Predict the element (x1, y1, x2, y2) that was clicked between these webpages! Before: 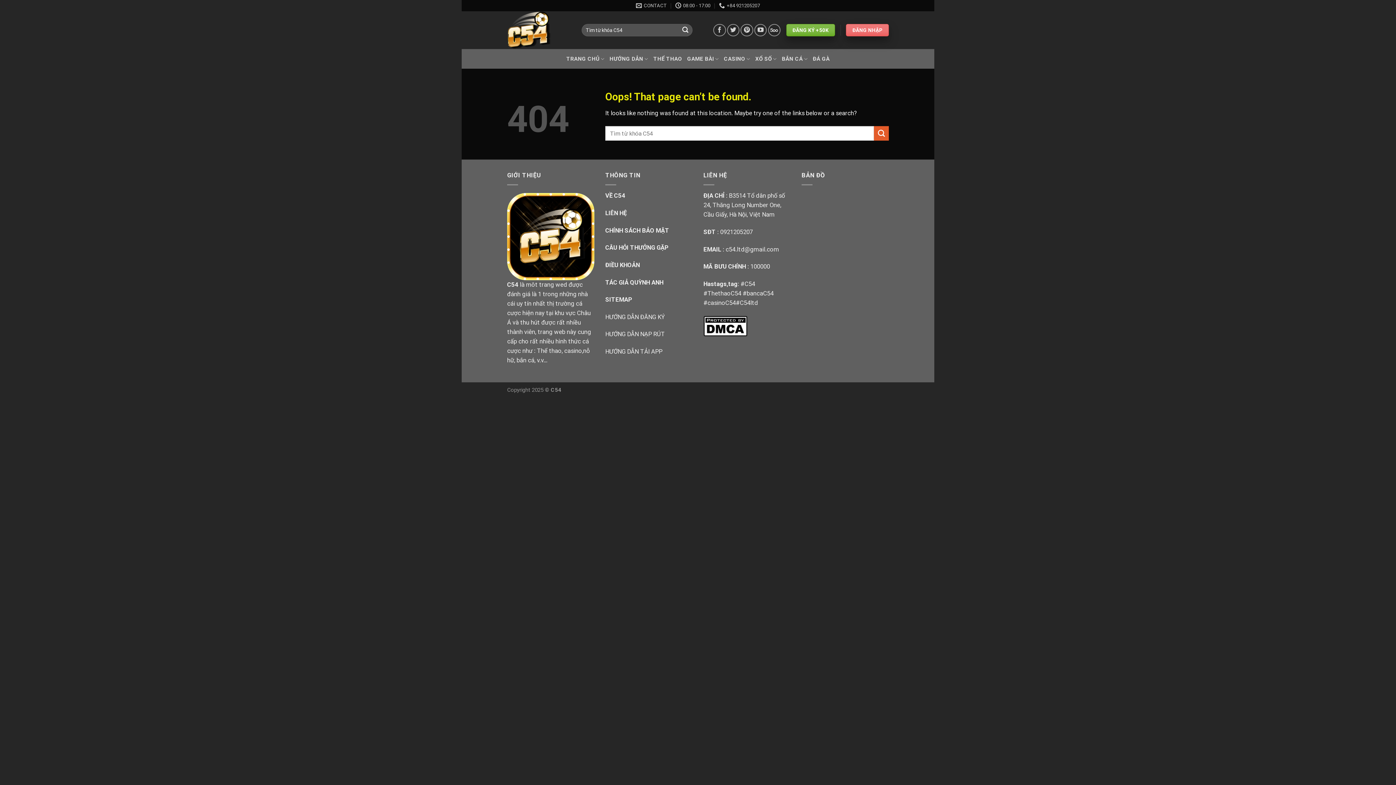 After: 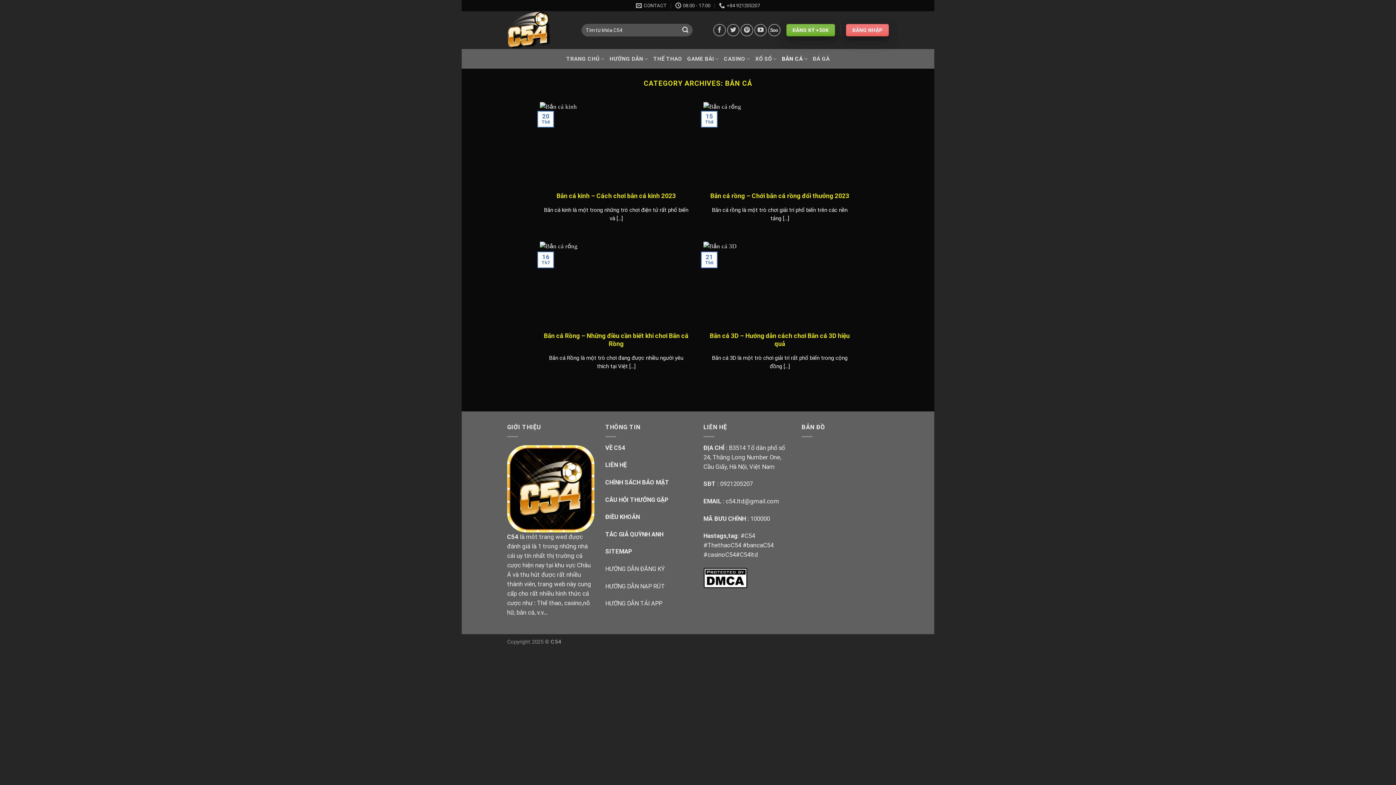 Action: bbox: (782, 51, 807, 66) label: BẮN CÁ